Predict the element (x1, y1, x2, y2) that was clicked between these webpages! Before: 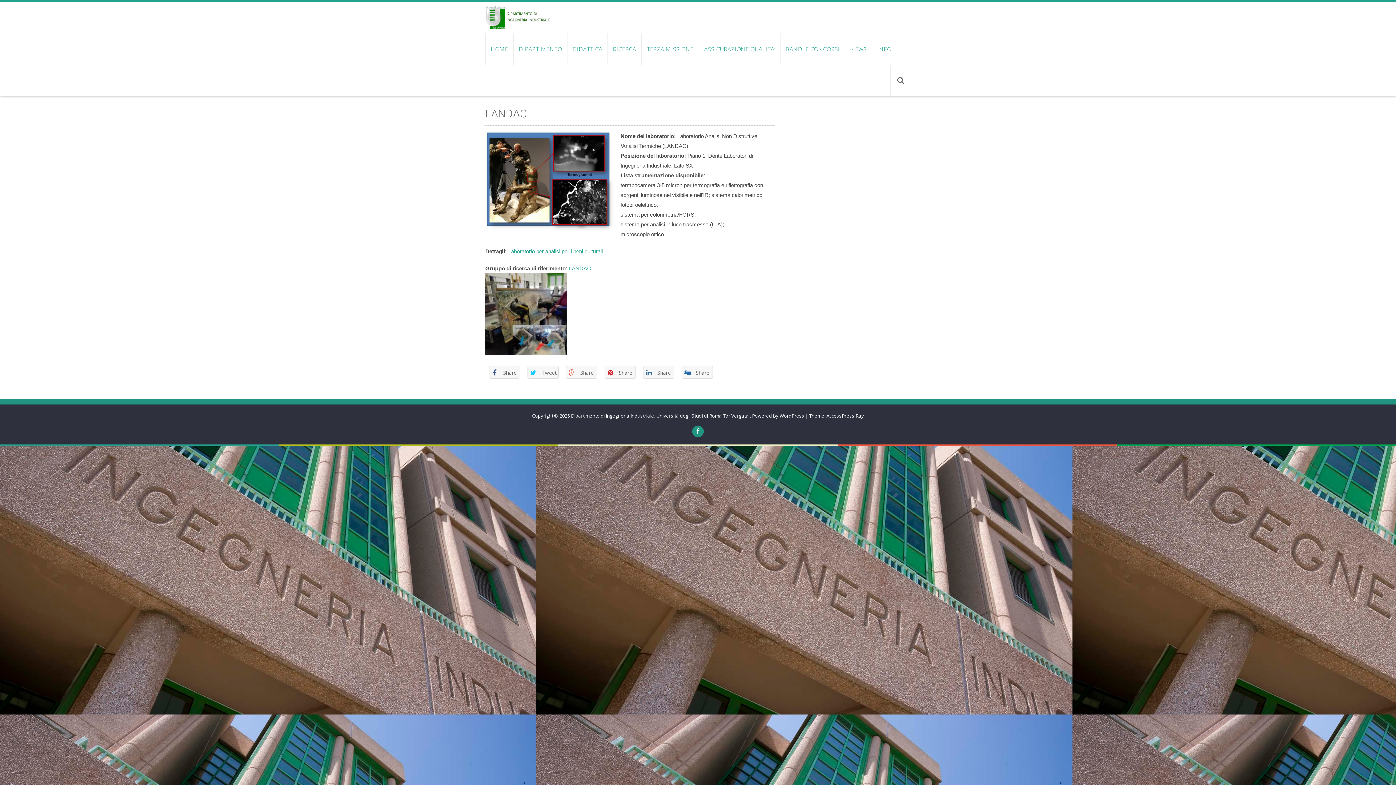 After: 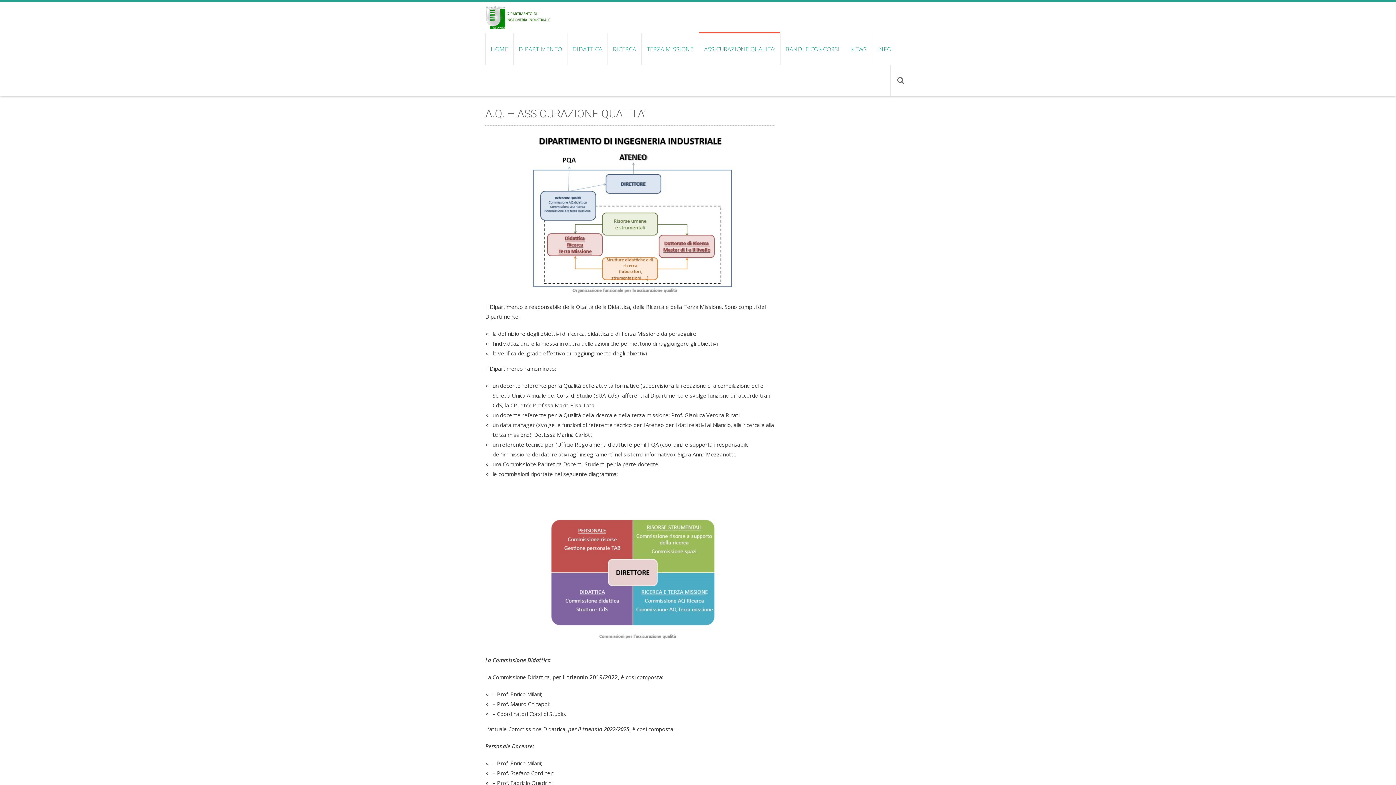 Action: bbox: (698, 33, 780, 64) label: ASSICURAZIONE QUALITA’